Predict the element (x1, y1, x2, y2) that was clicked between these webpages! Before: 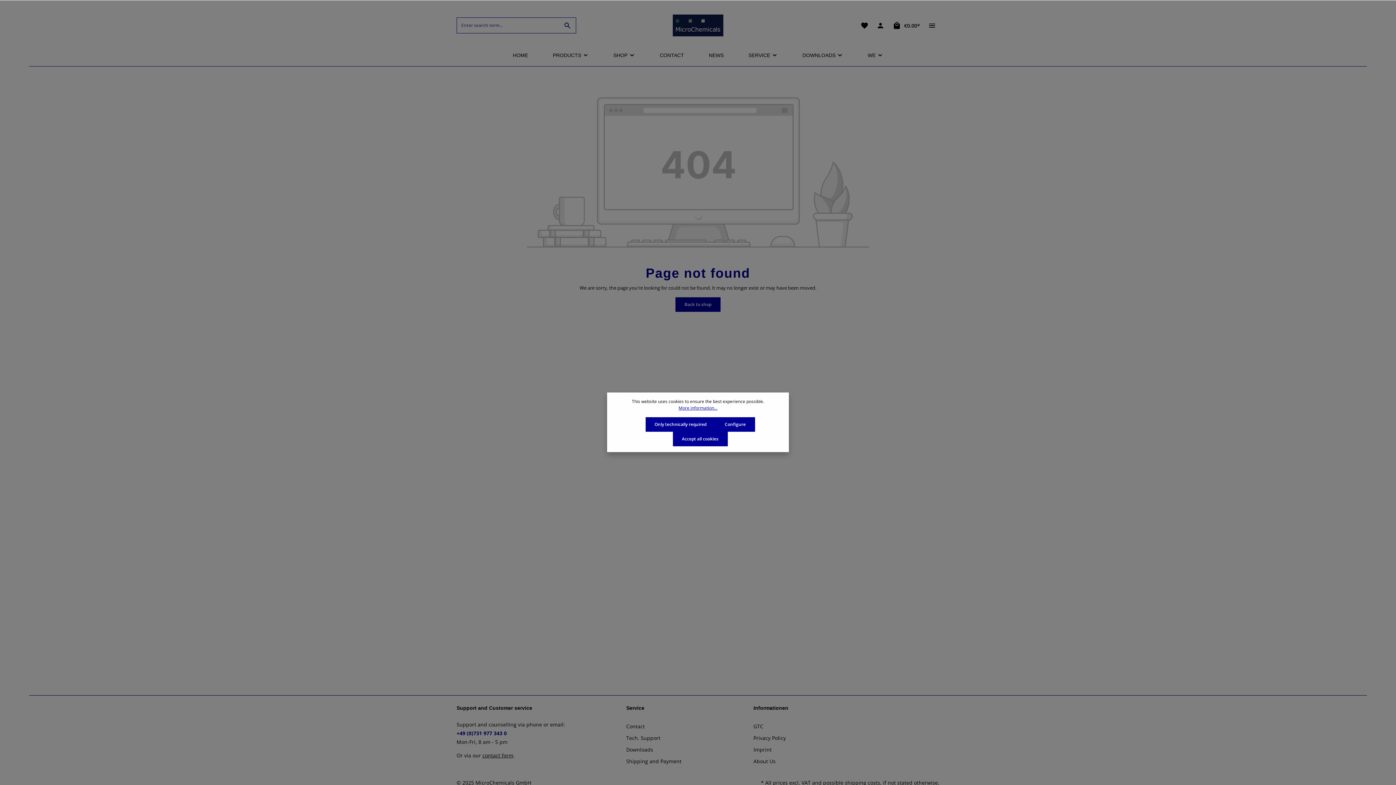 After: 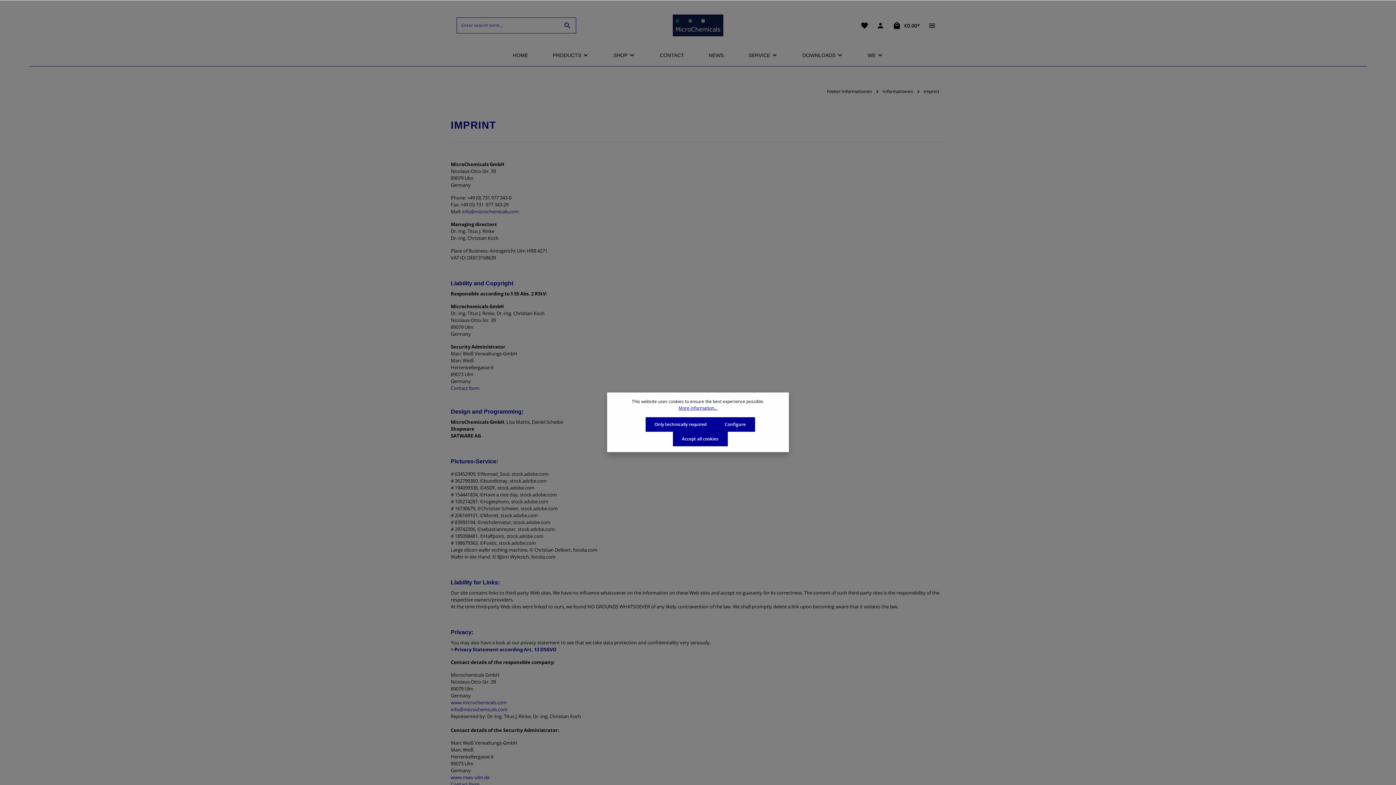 Action: label: Imprint bbox: (753, 746, 771, 753)